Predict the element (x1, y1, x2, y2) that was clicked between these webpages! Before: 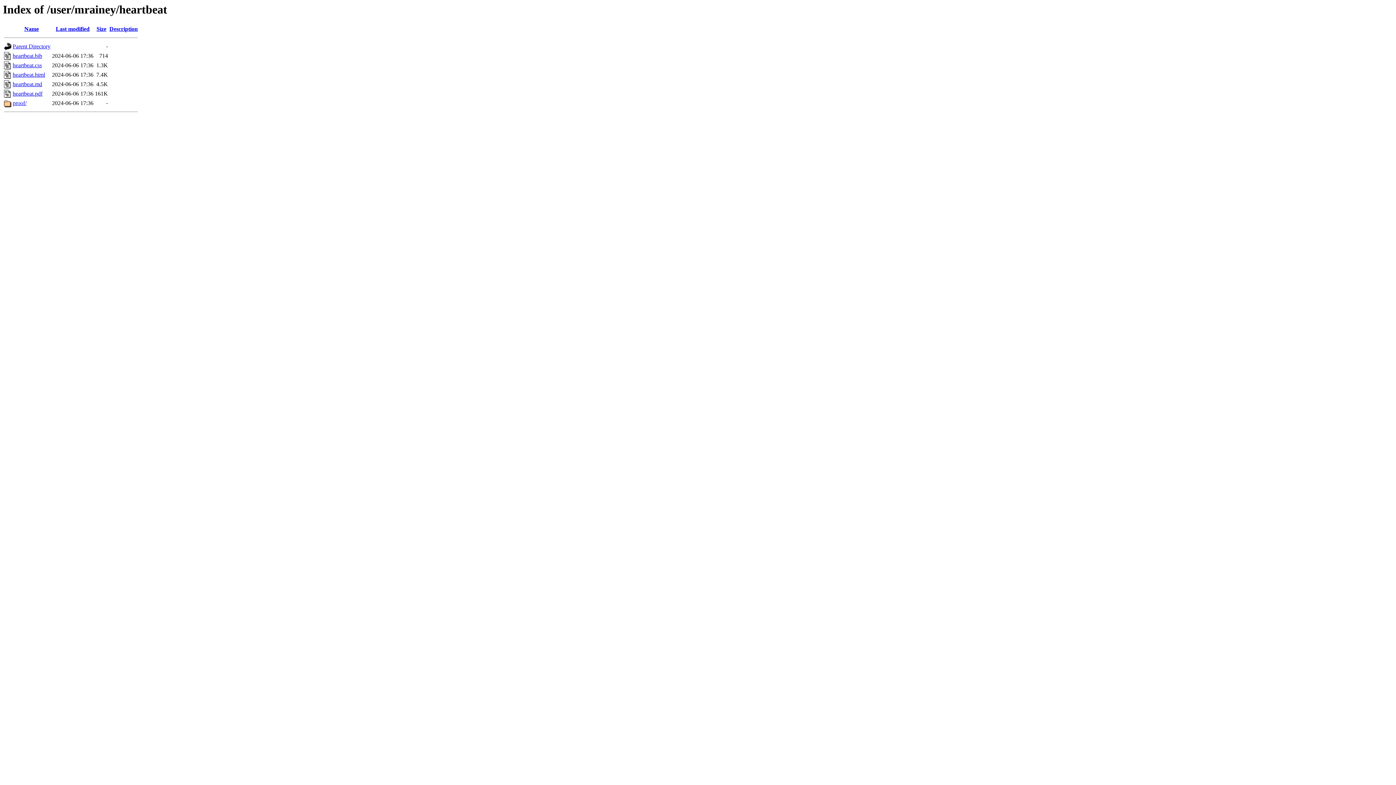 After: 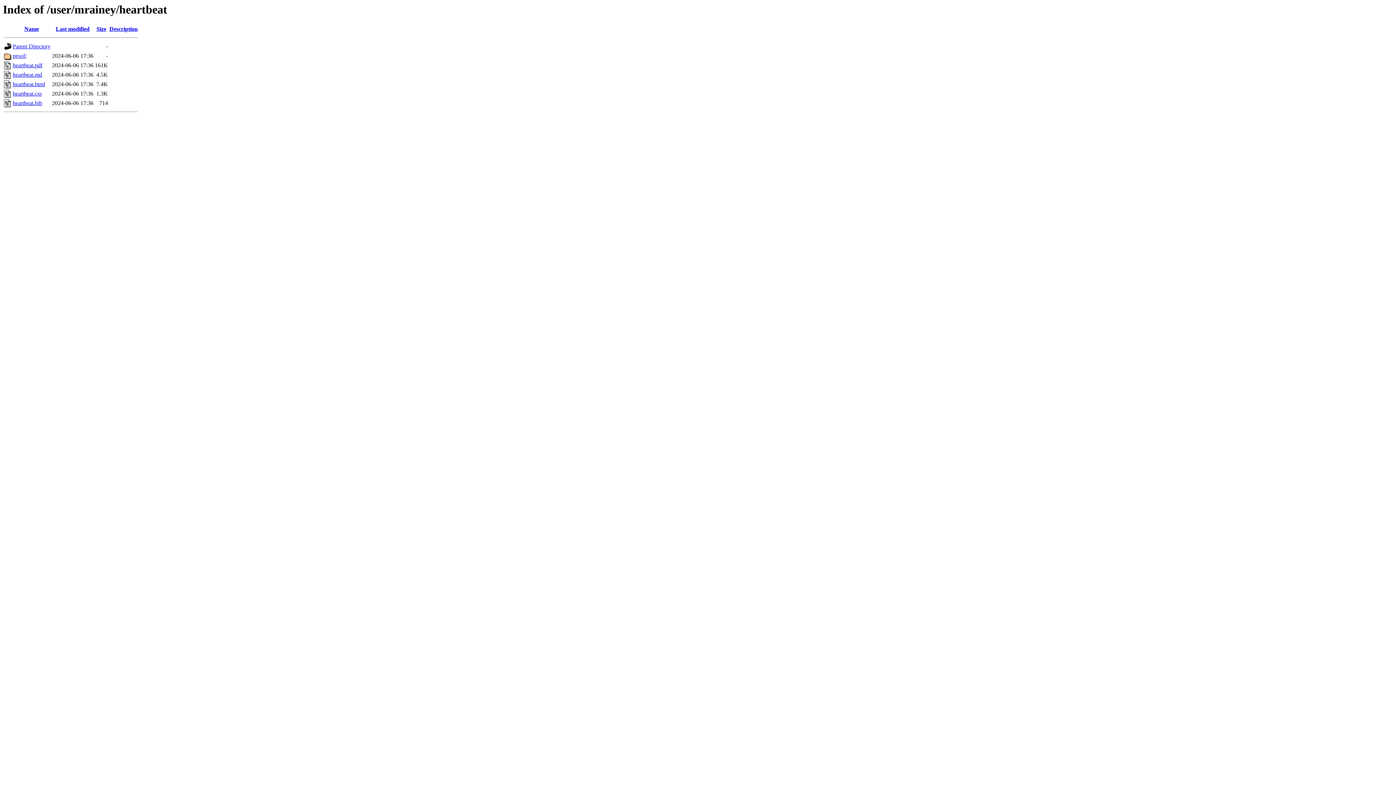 Action: label: Name bbox: (24, 25, 38, 32)